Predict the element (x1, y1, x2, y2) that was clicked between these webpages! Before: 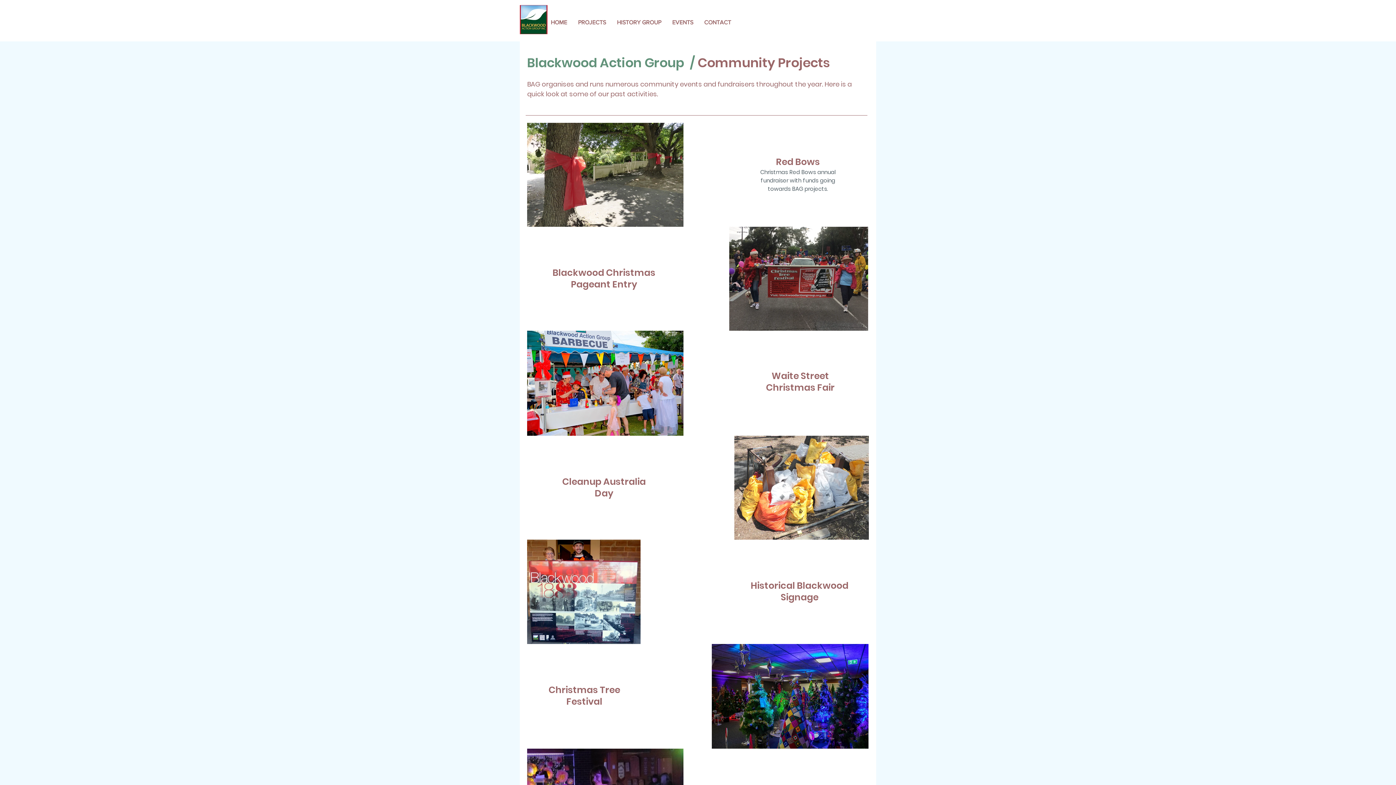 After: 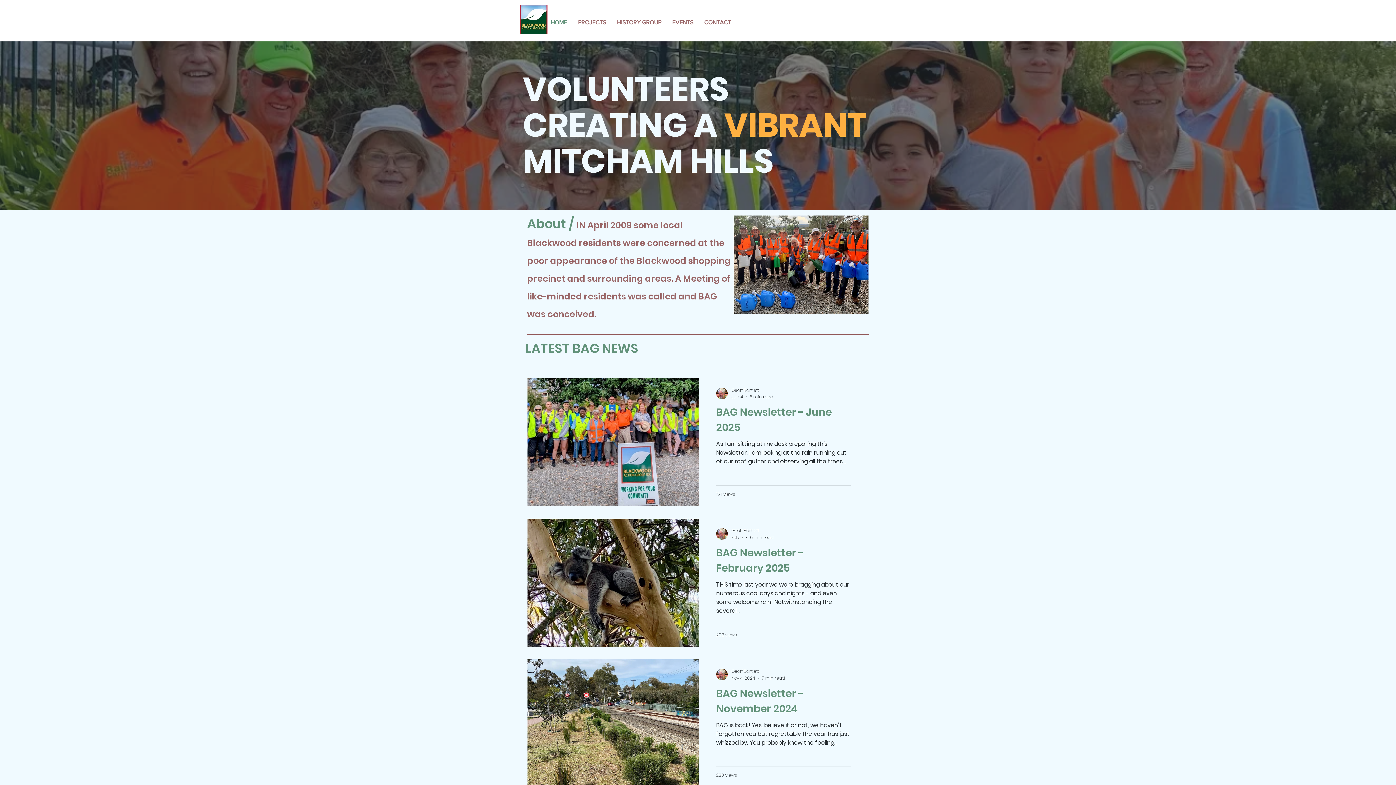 Action: bbox: (545, 13, 572, 31) label: HOME